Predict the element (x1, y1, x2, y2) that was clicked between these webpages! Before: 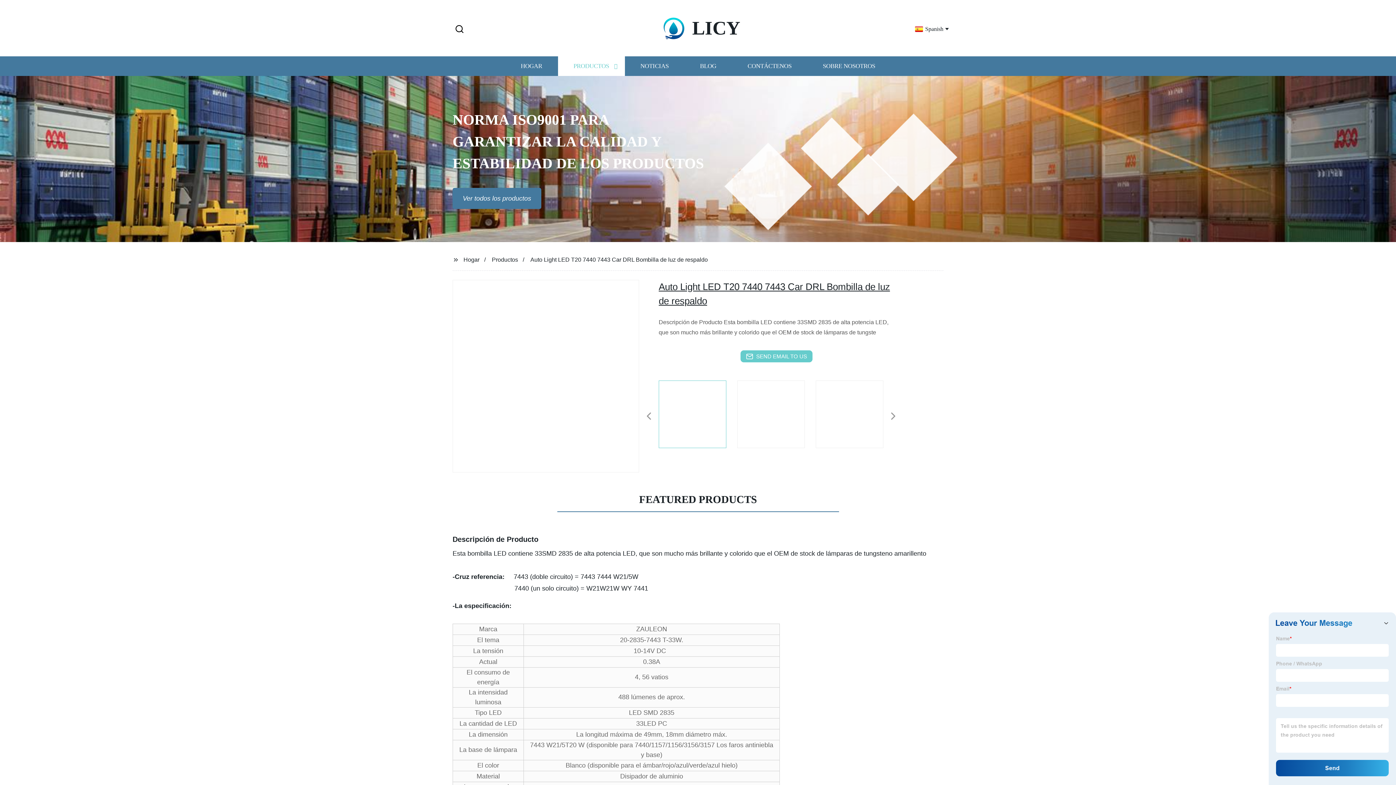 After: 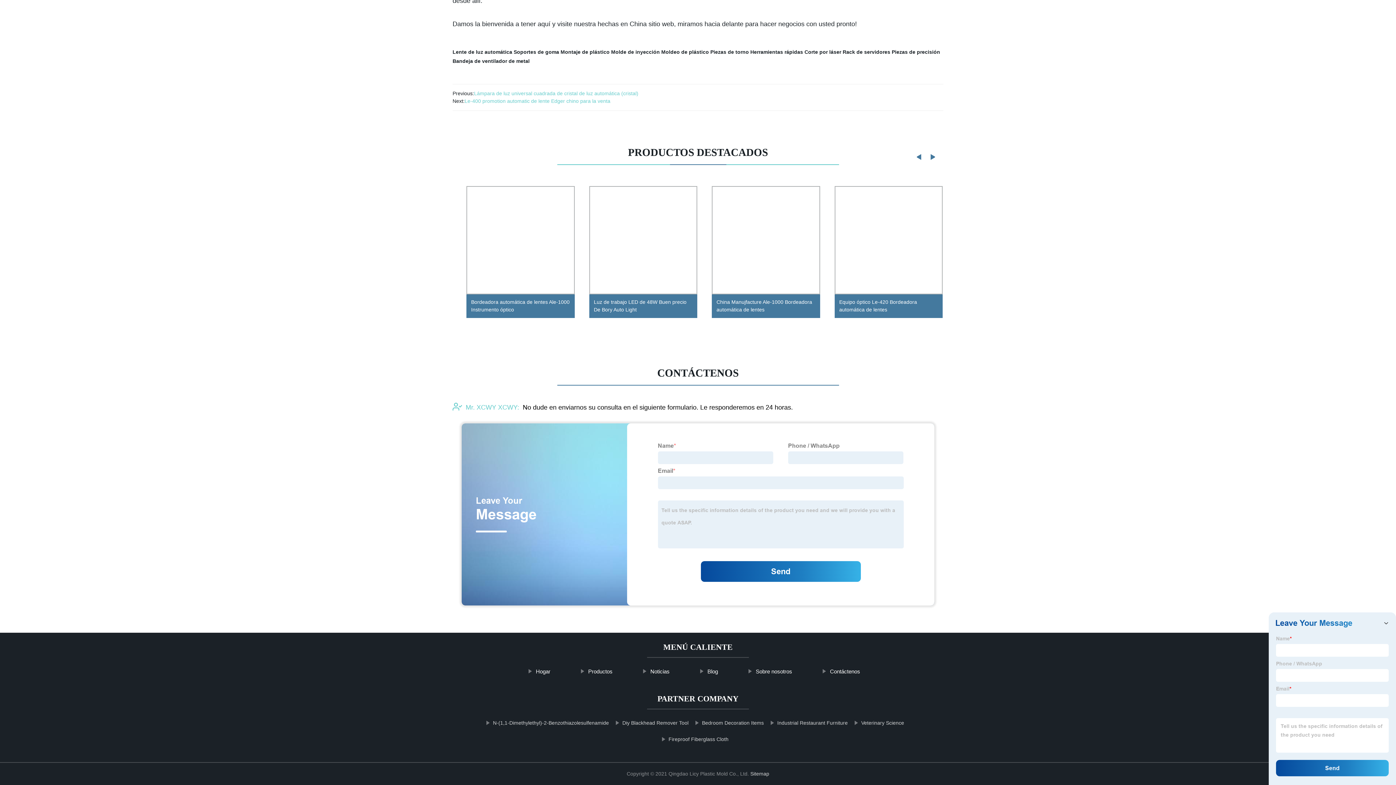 Action: bbox: (740, 350, 812, 362) label: SEND EMAIL TO US